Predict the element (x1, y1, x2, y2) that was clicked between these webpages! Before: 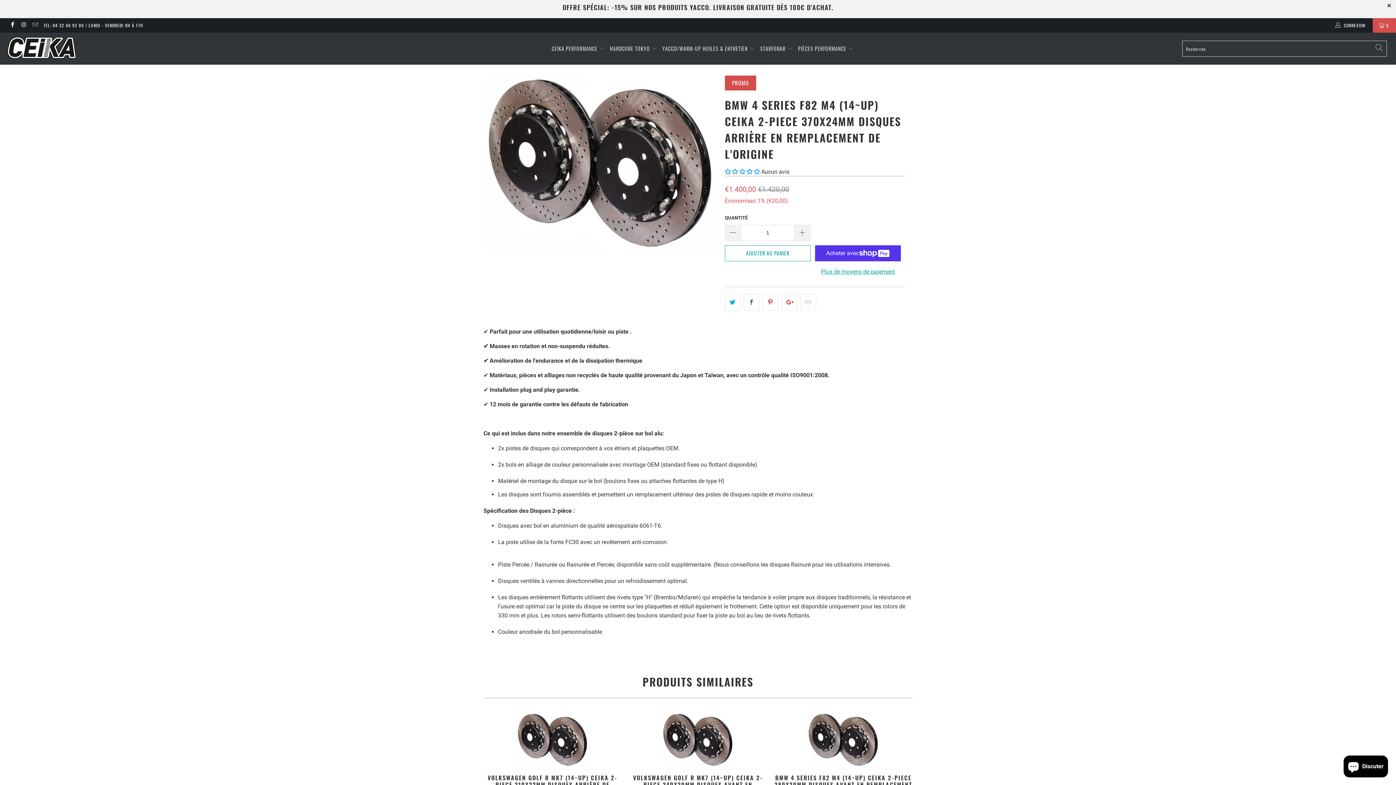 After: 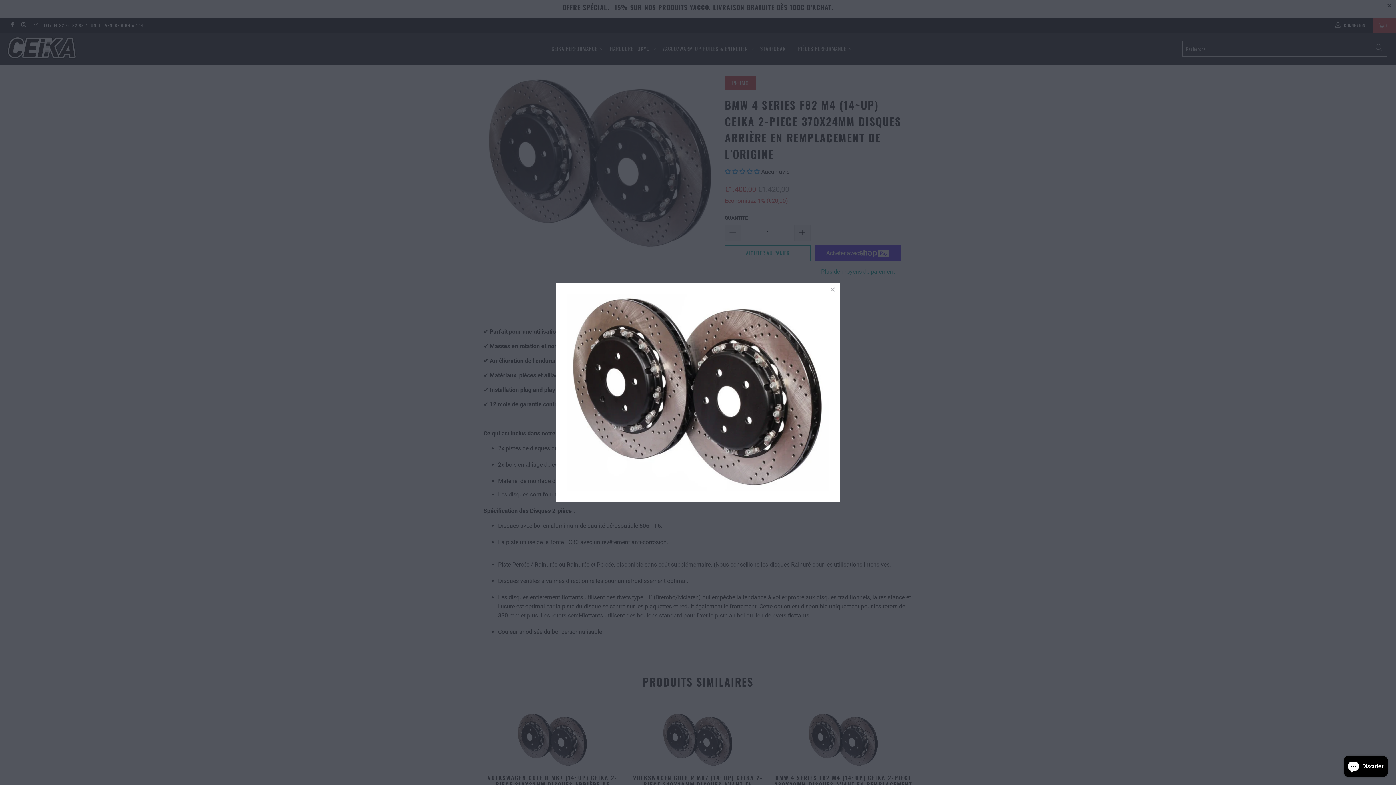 Action: bbox: (483, 75, 717, 251)